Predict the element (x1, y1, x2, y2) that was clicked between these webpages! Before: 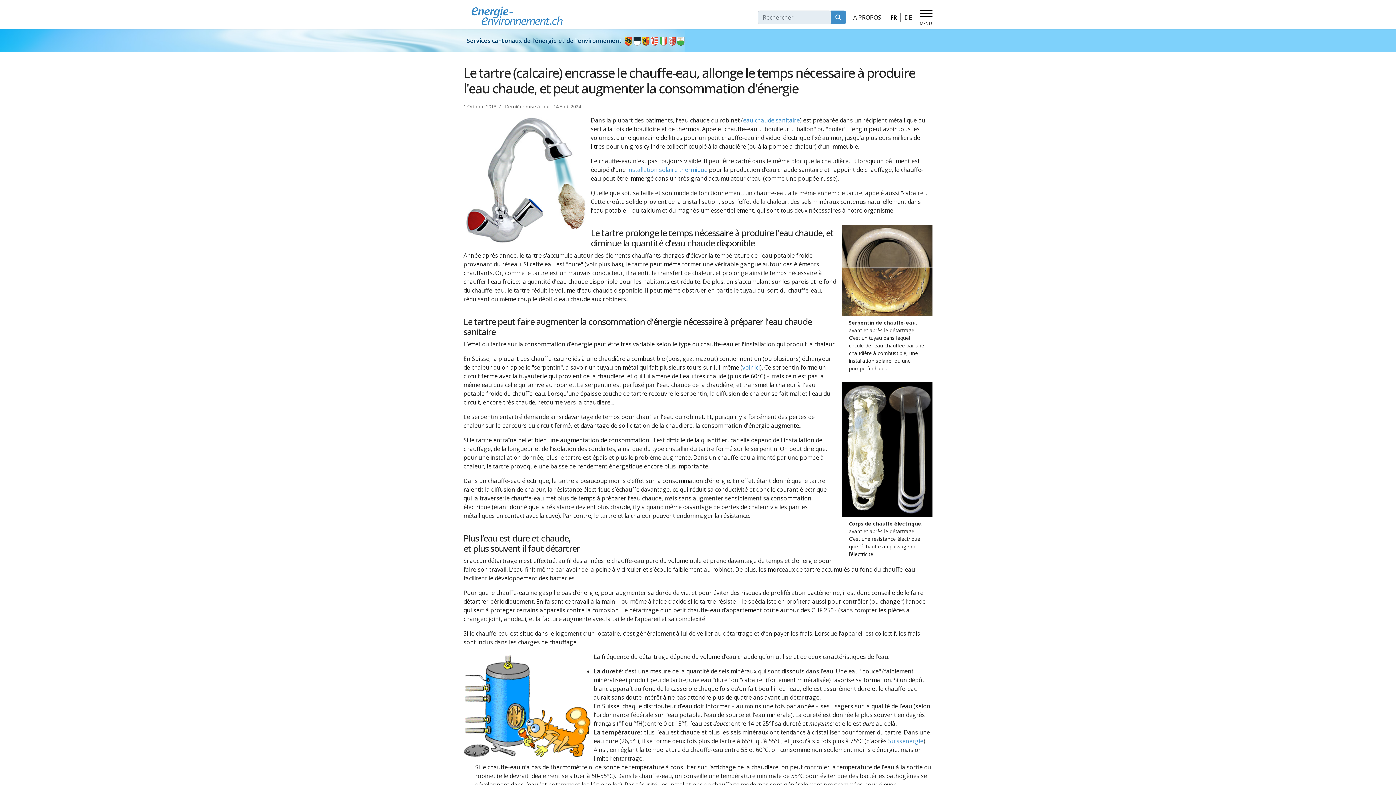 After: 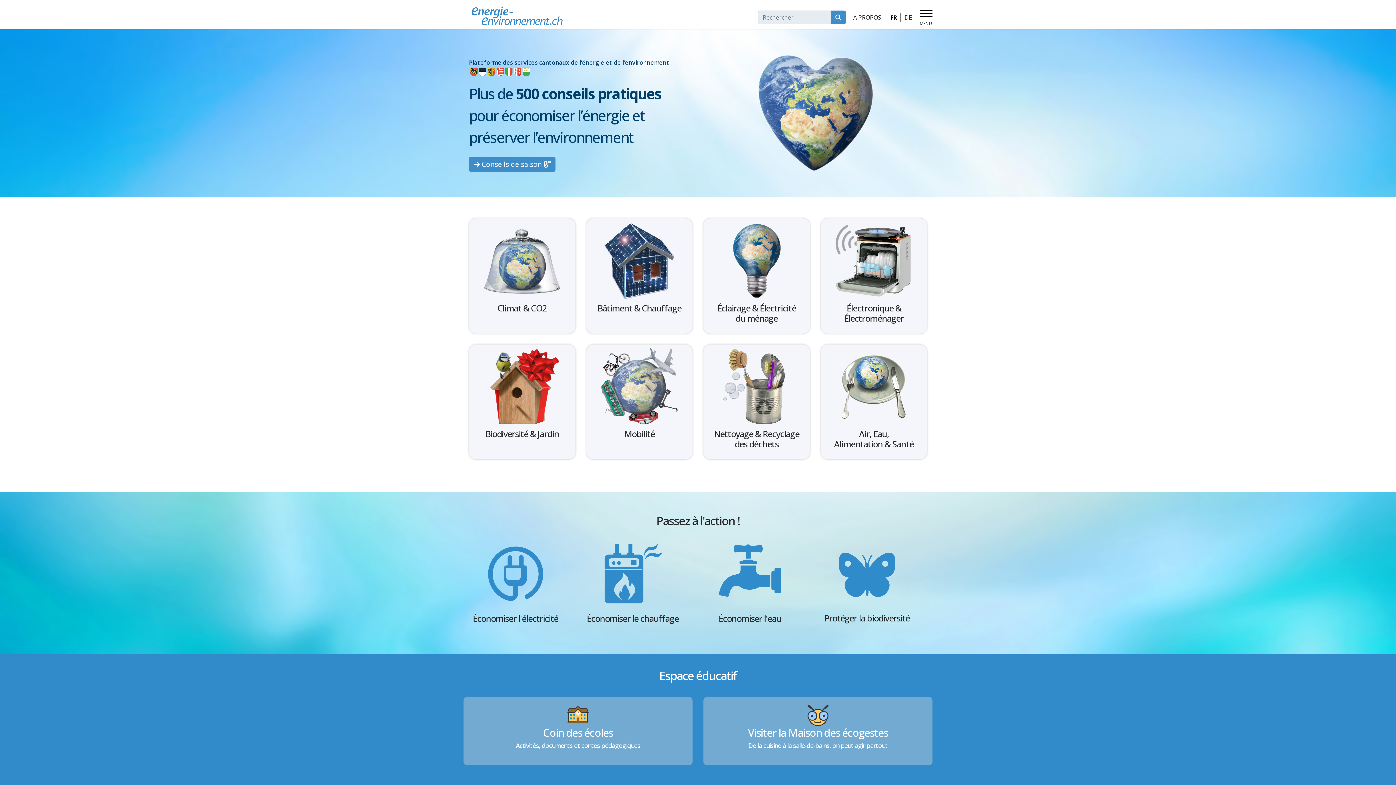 Action: bbox: (470, 6, 564, 26)